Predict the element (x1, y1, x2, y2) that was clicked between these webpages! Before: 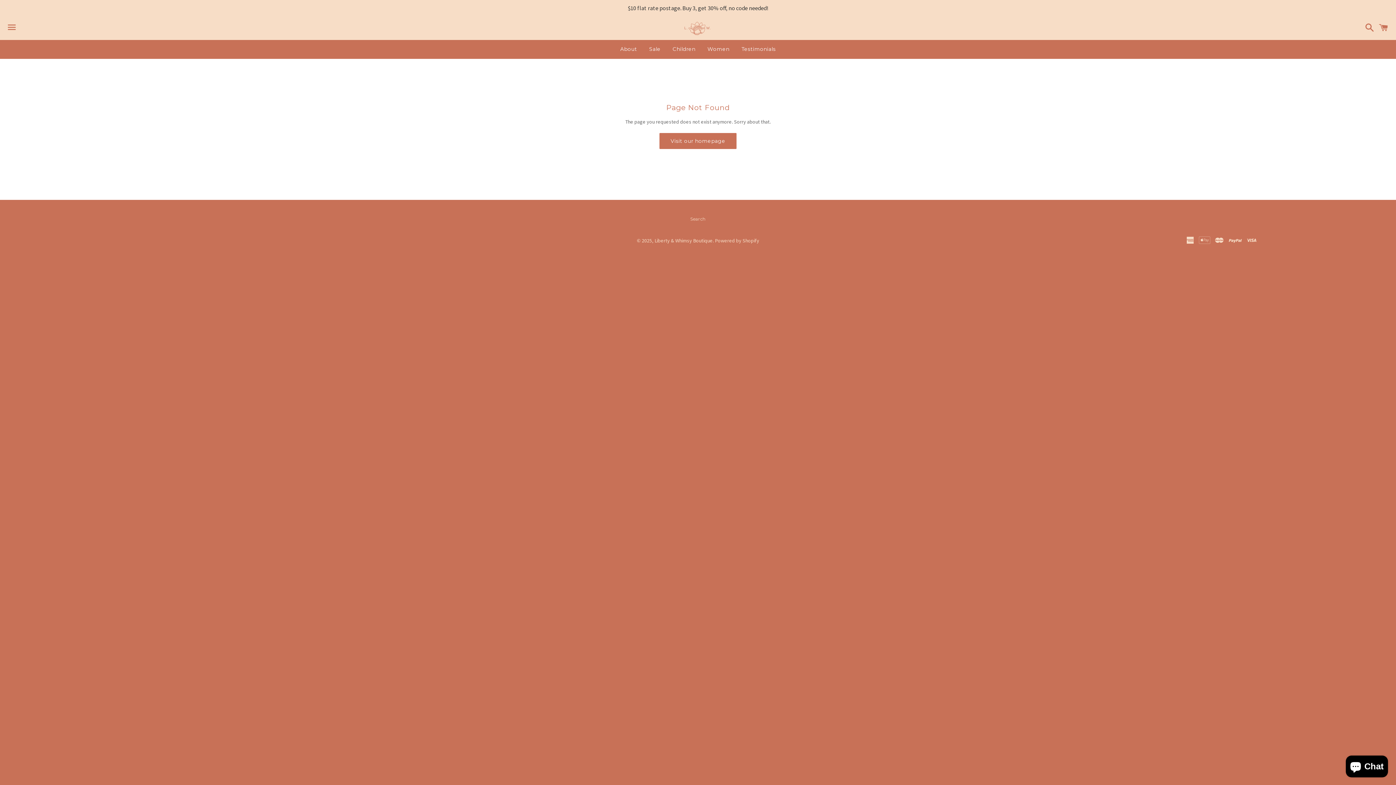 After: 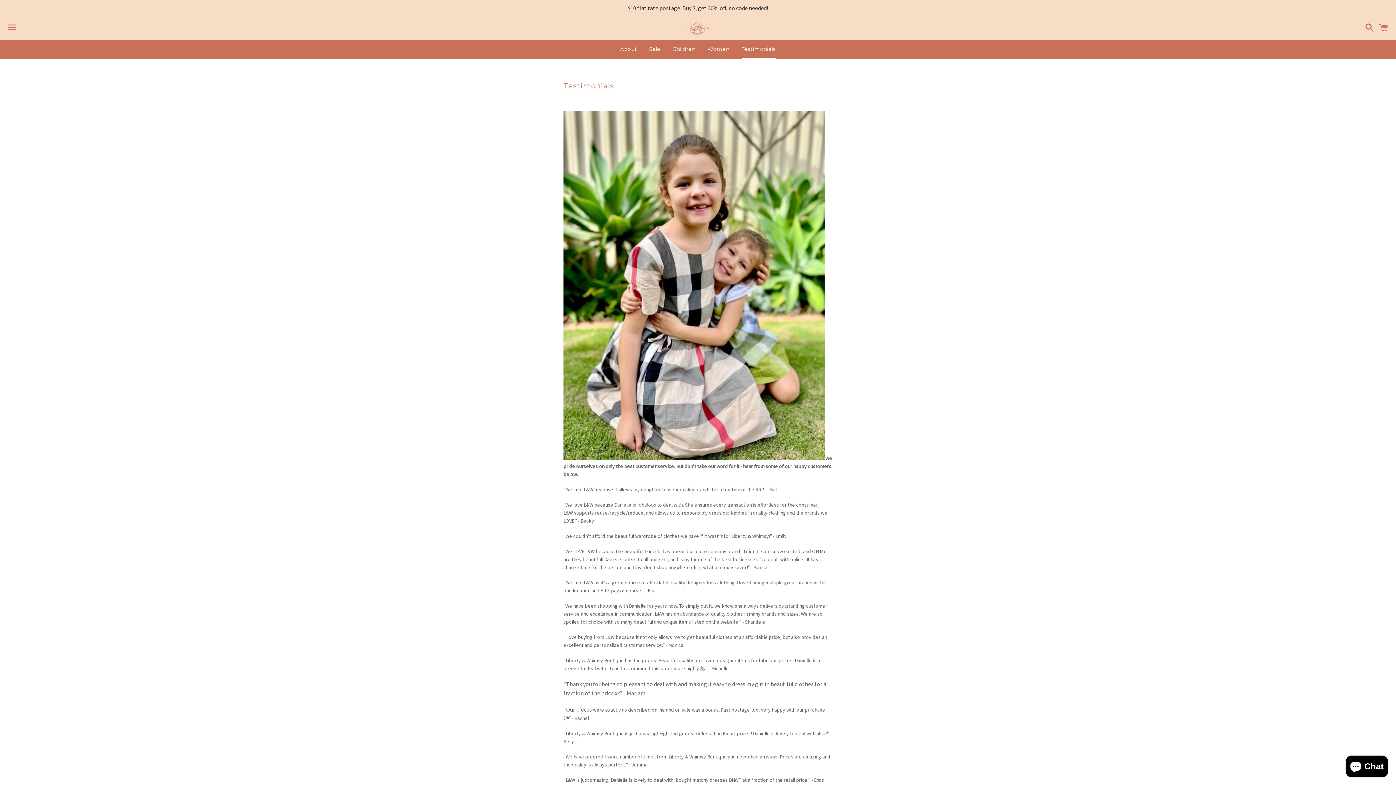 Action: bbox: (736, 40, 781, 58) label: Testimonials